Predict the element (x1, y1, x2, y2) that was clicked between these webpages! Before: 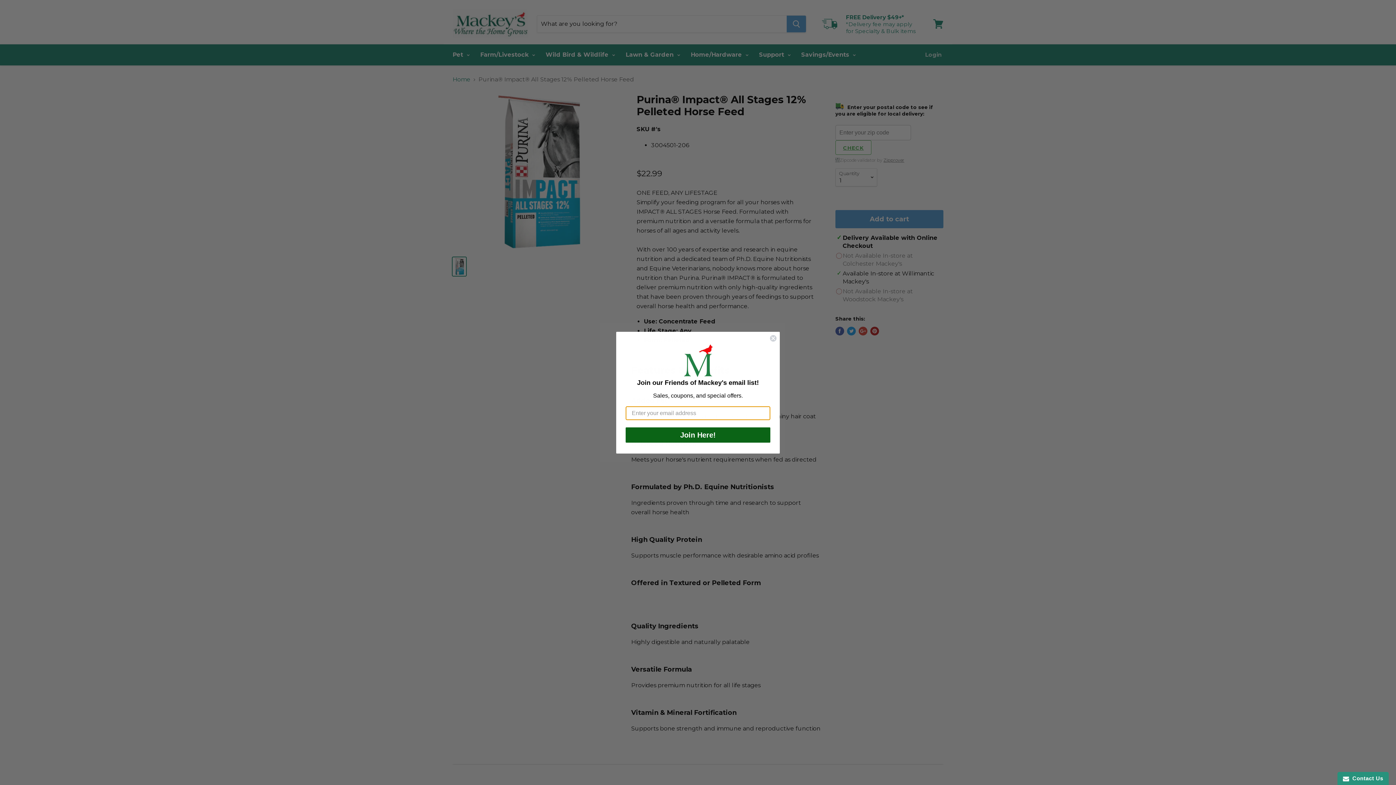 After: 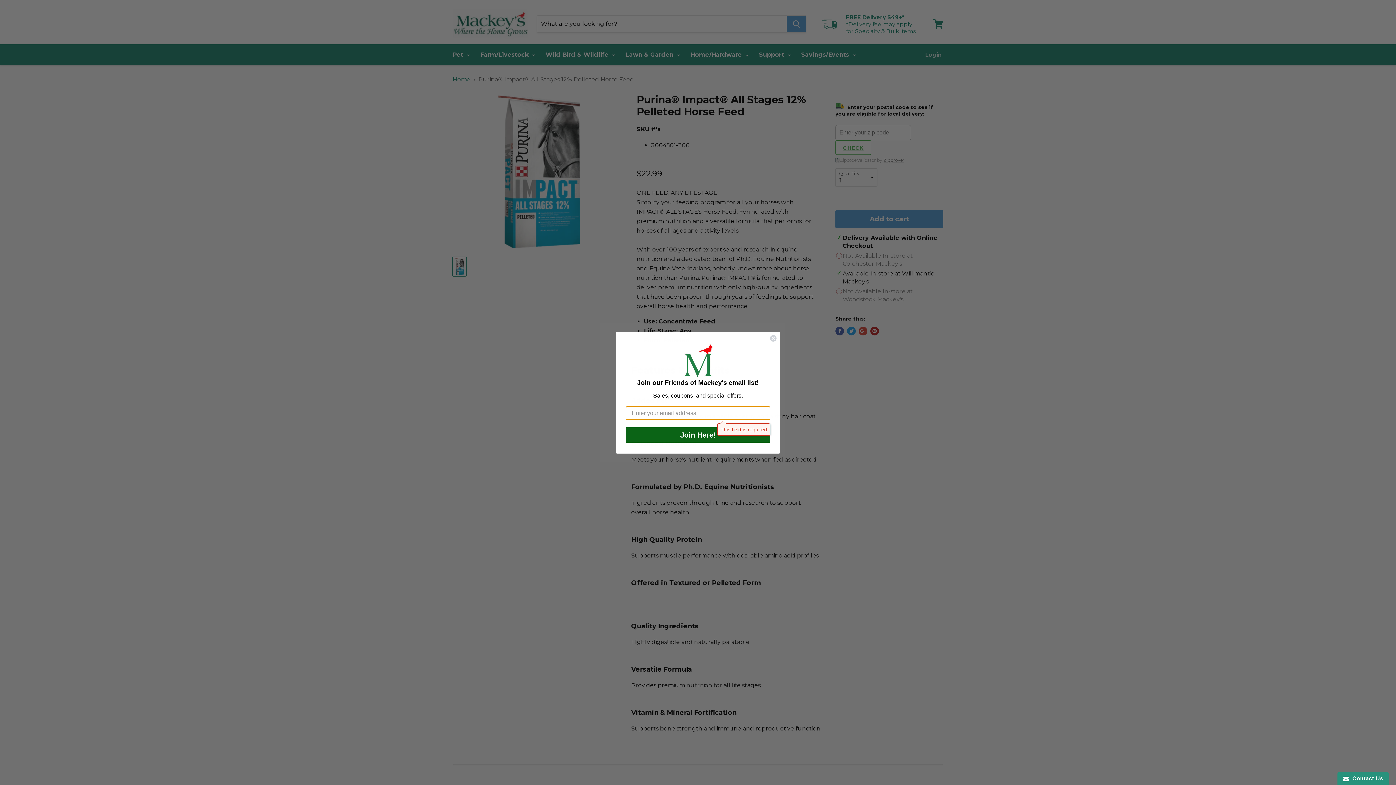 Action: bbox: (625, 427, 770, 442) label: Join Here!